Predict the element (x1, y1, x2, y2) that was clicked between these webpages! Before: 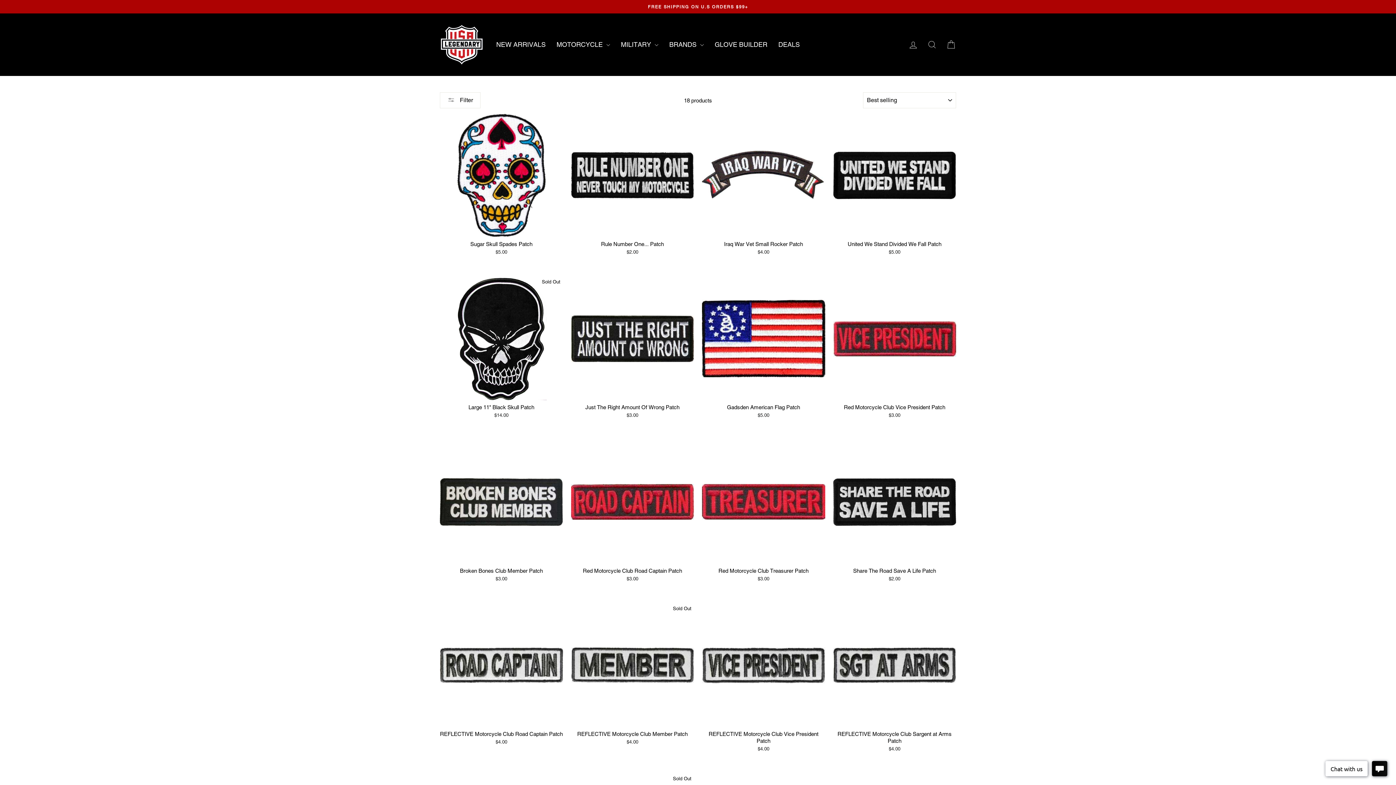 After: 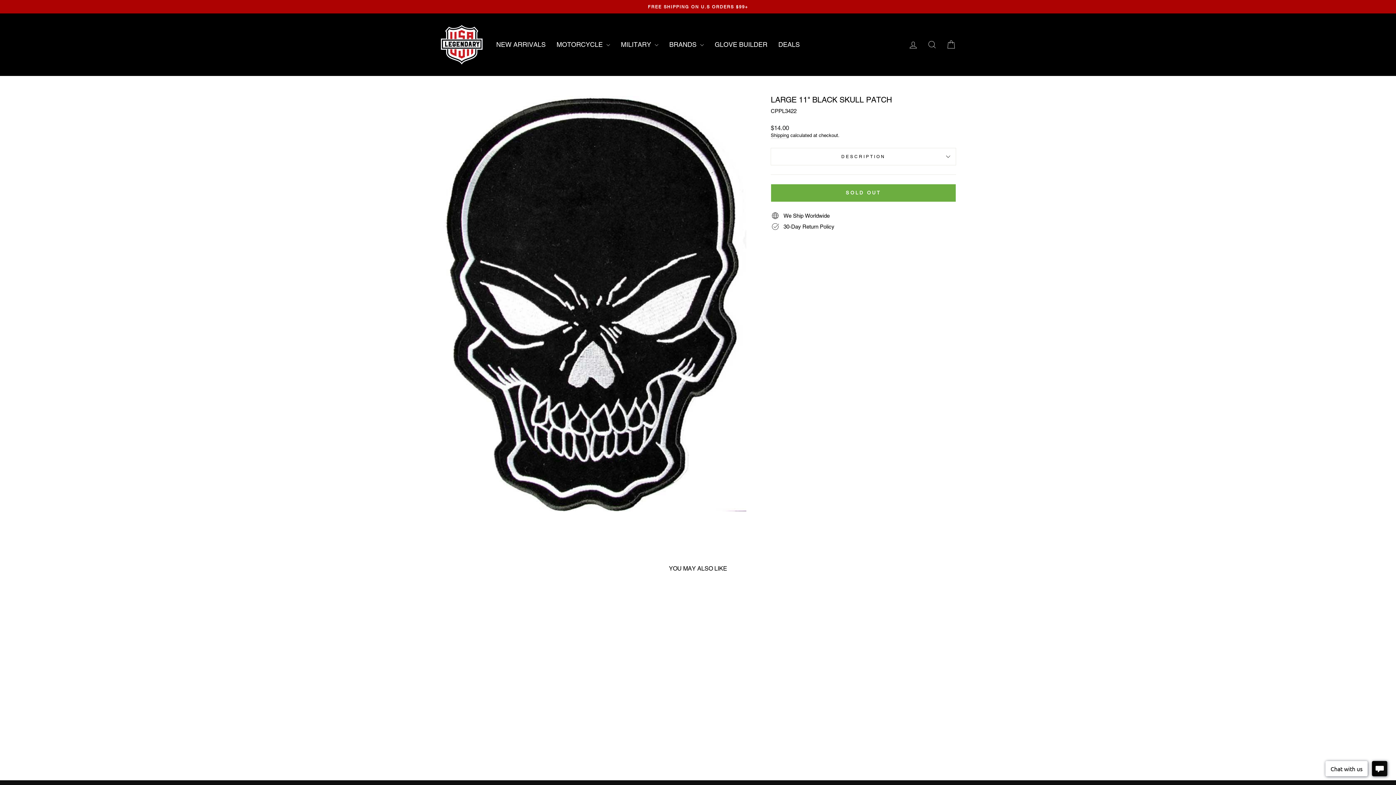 Action: bbox: (440, 400, 563, 420) label: Large 11" Black Skull Patch
$14.00